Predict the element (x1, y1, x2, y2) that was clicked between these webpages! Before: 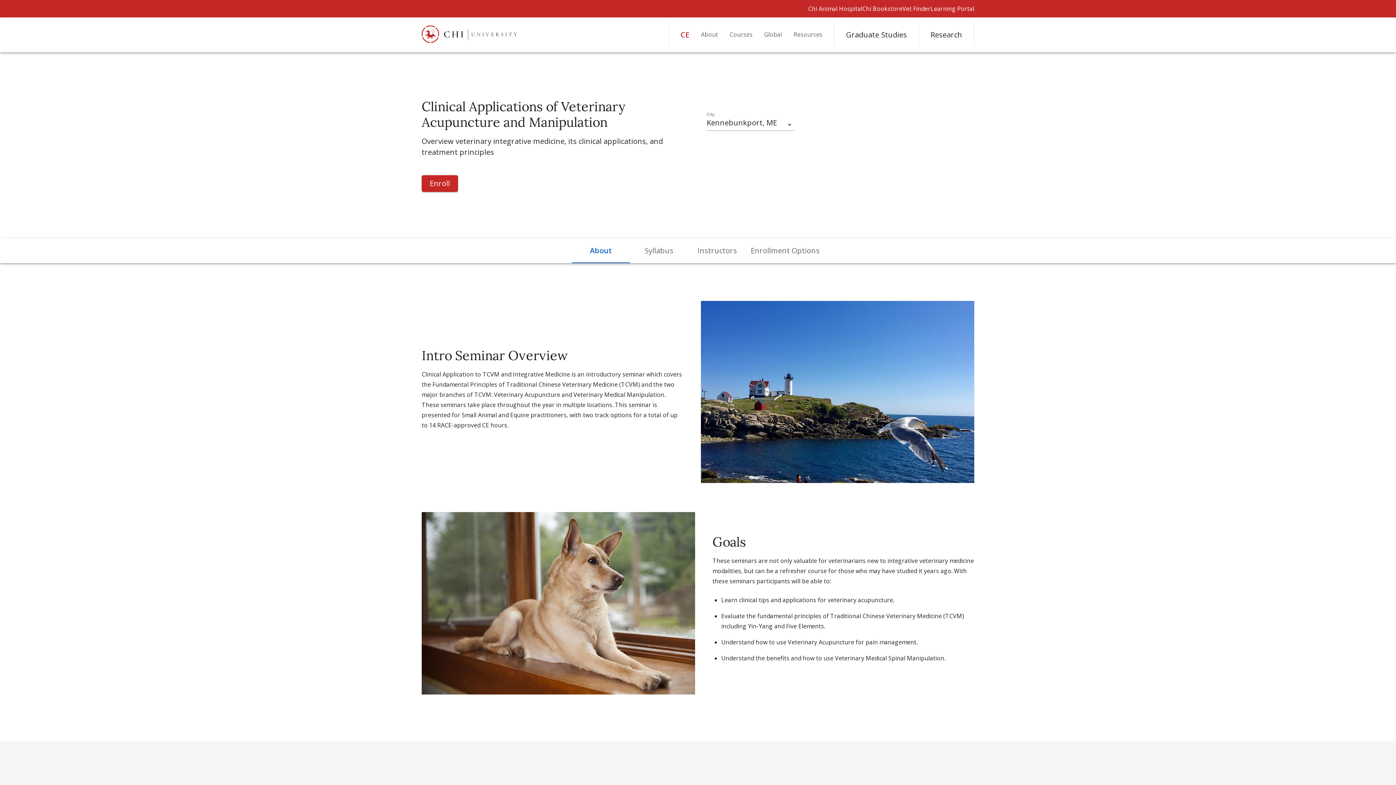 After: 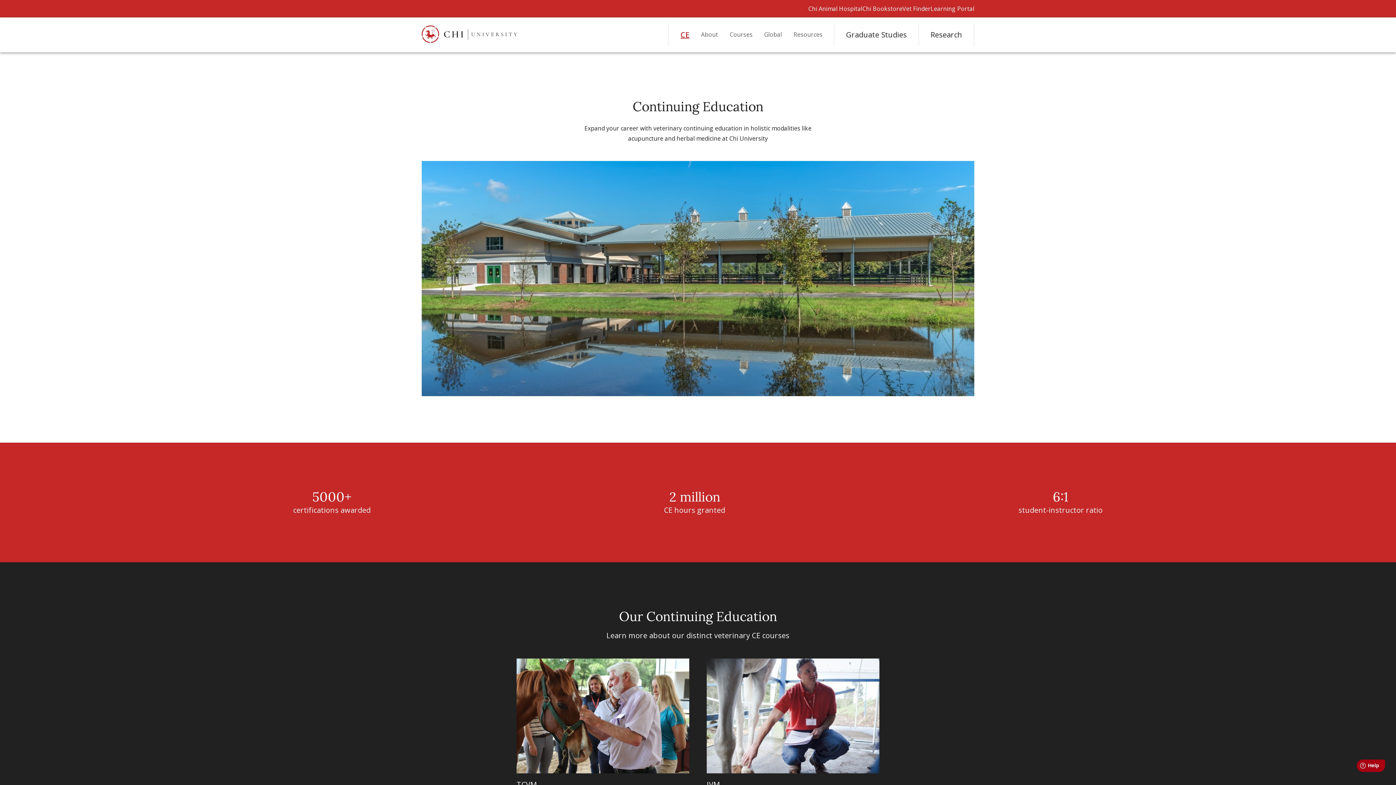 Action: bbox: (680, 23, 689, 46) label: CE